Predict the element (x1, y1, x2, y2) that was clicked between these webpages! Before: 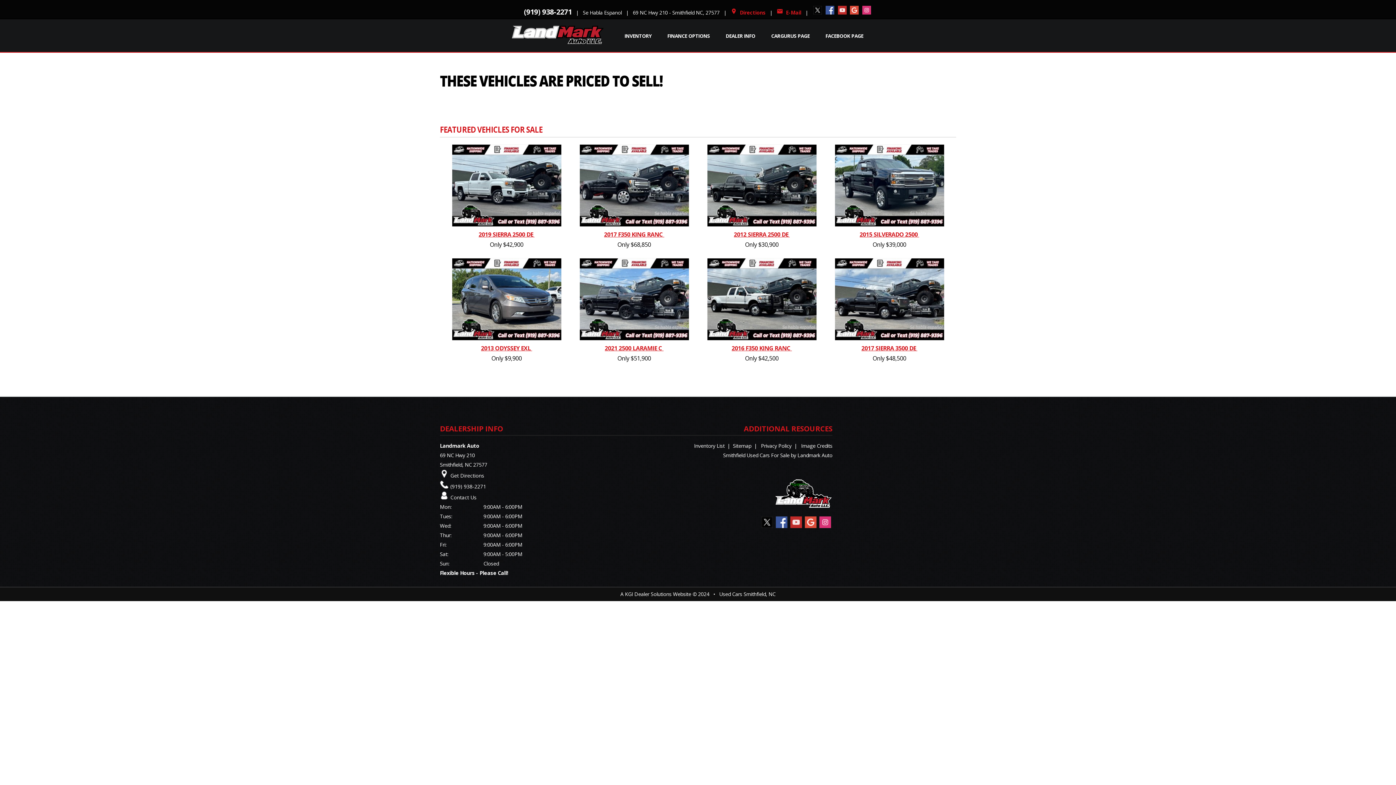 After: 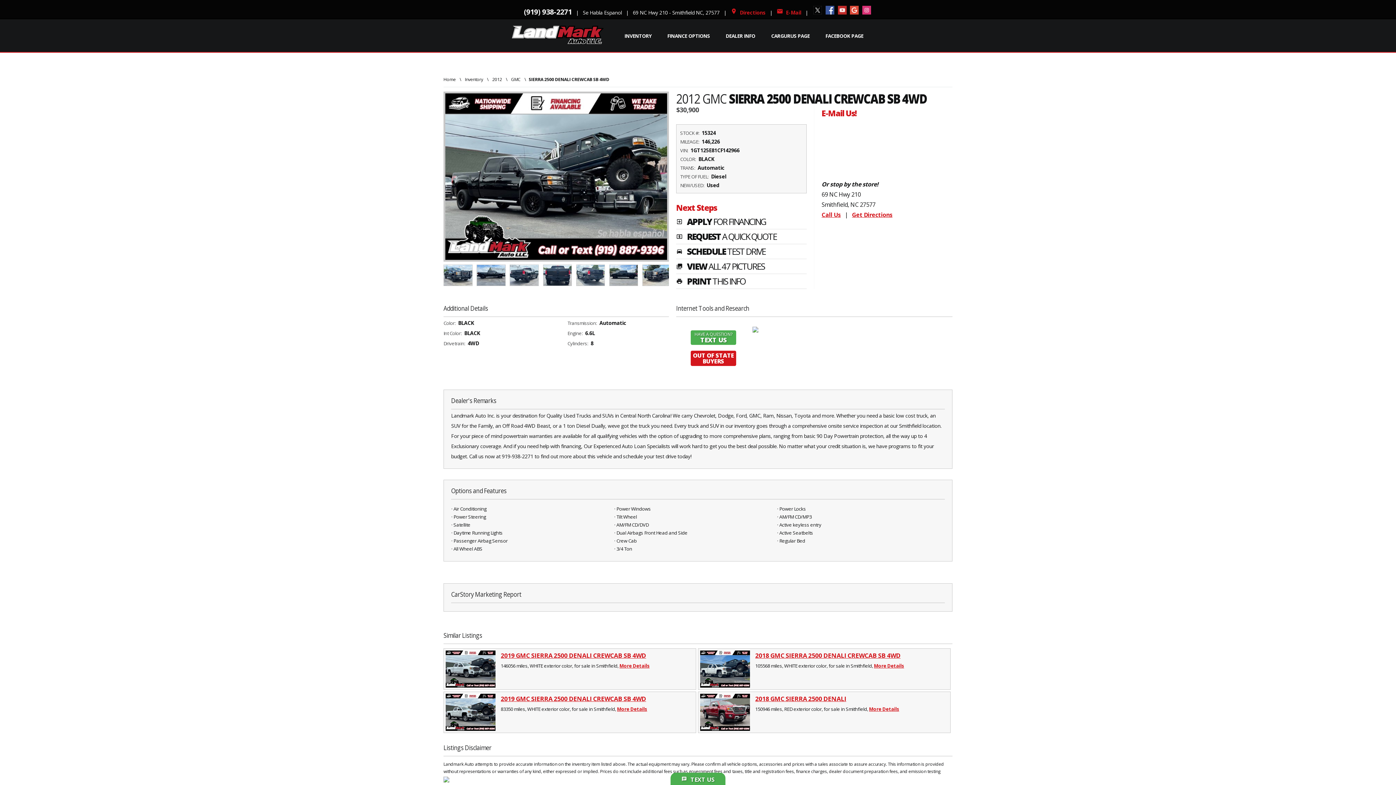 Action: bbox: (734, 230, 789, 238) label: 2012 SIERRA 2500 DE 